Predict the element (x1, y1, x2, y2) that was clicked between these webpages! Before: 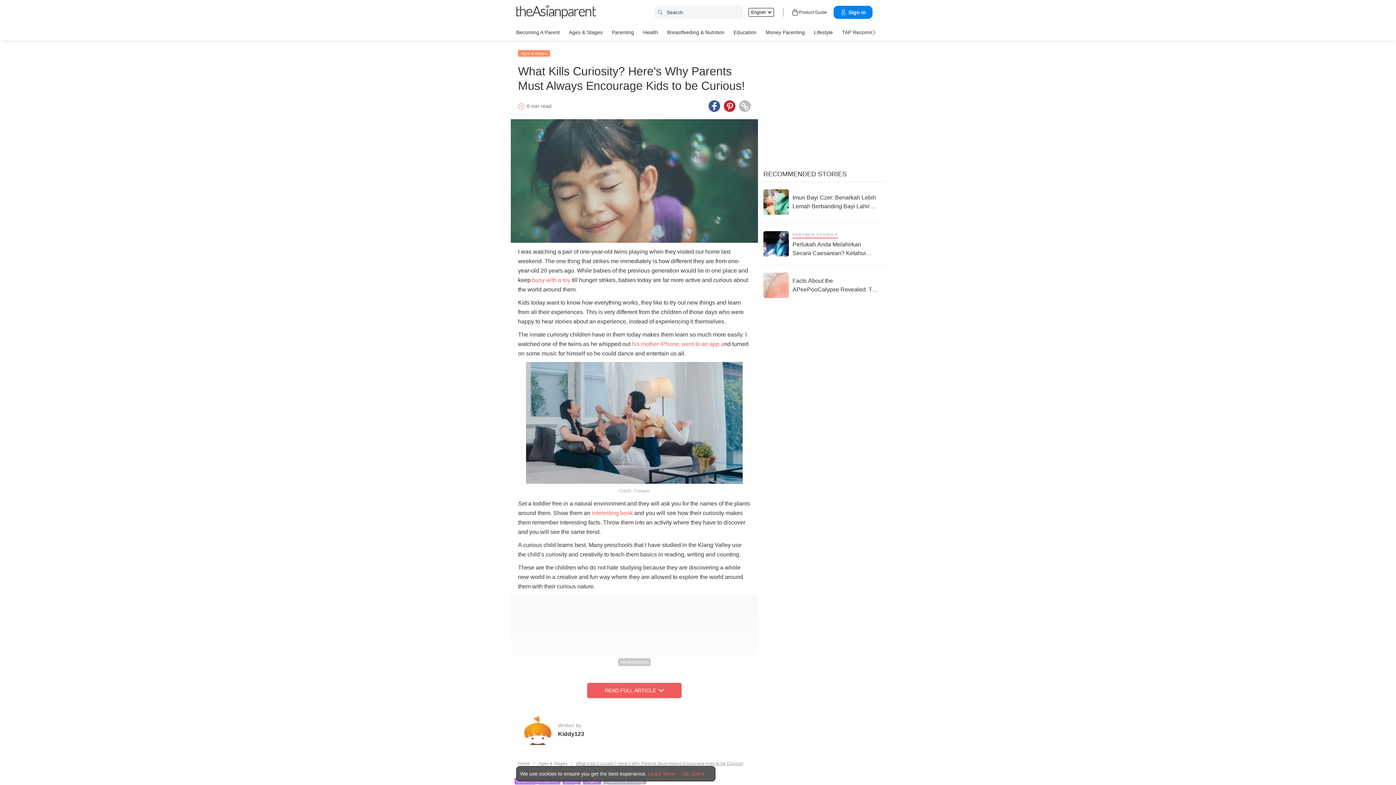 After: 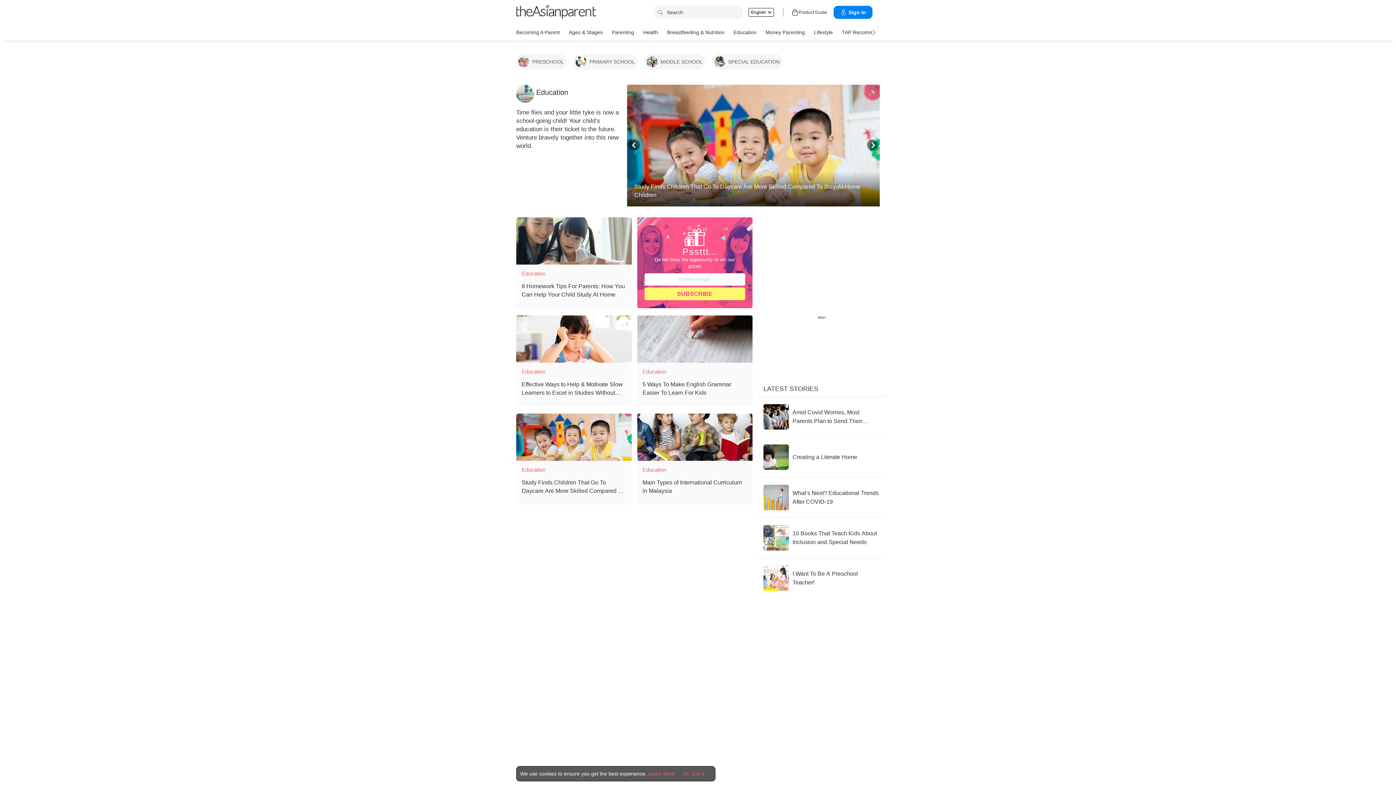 Action: label: Education bbox: (733, 26, 756, 37)